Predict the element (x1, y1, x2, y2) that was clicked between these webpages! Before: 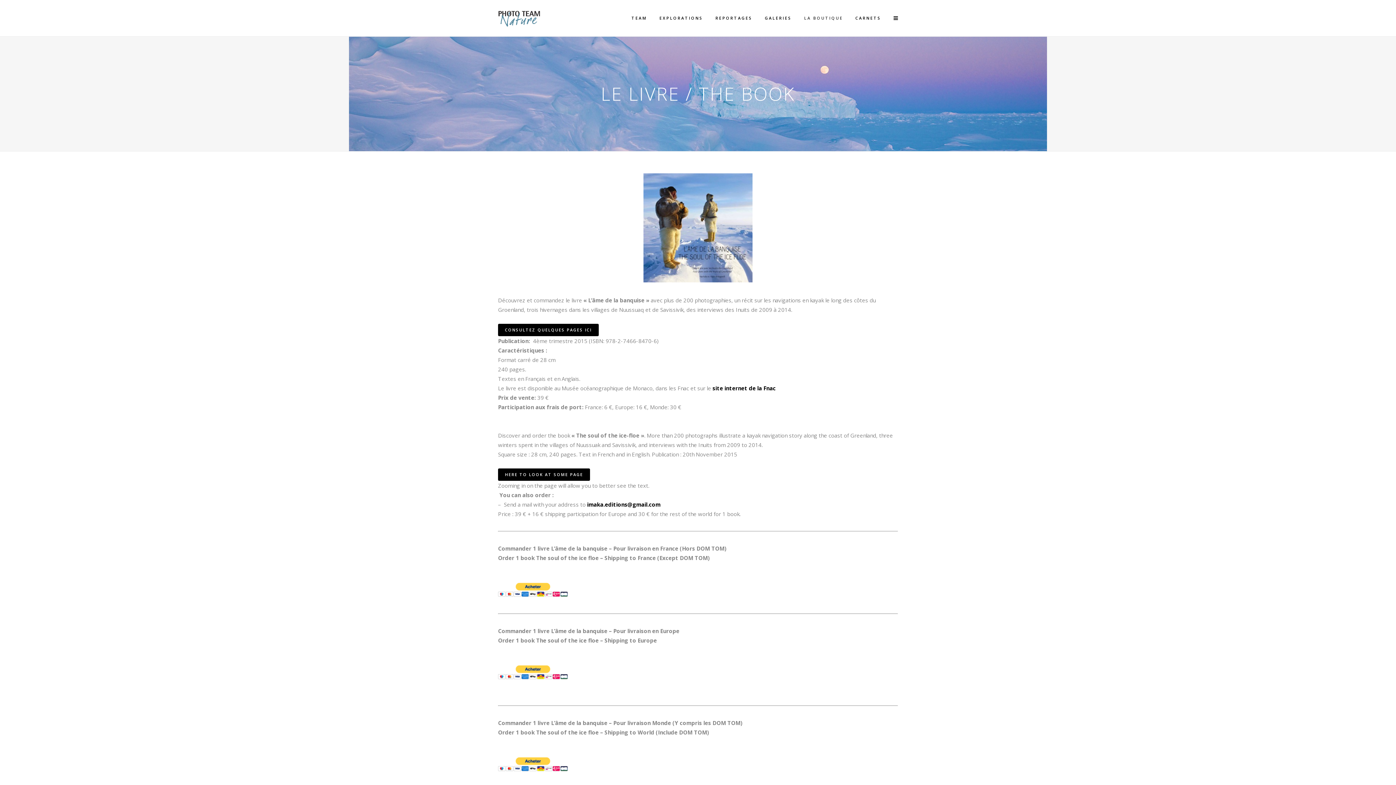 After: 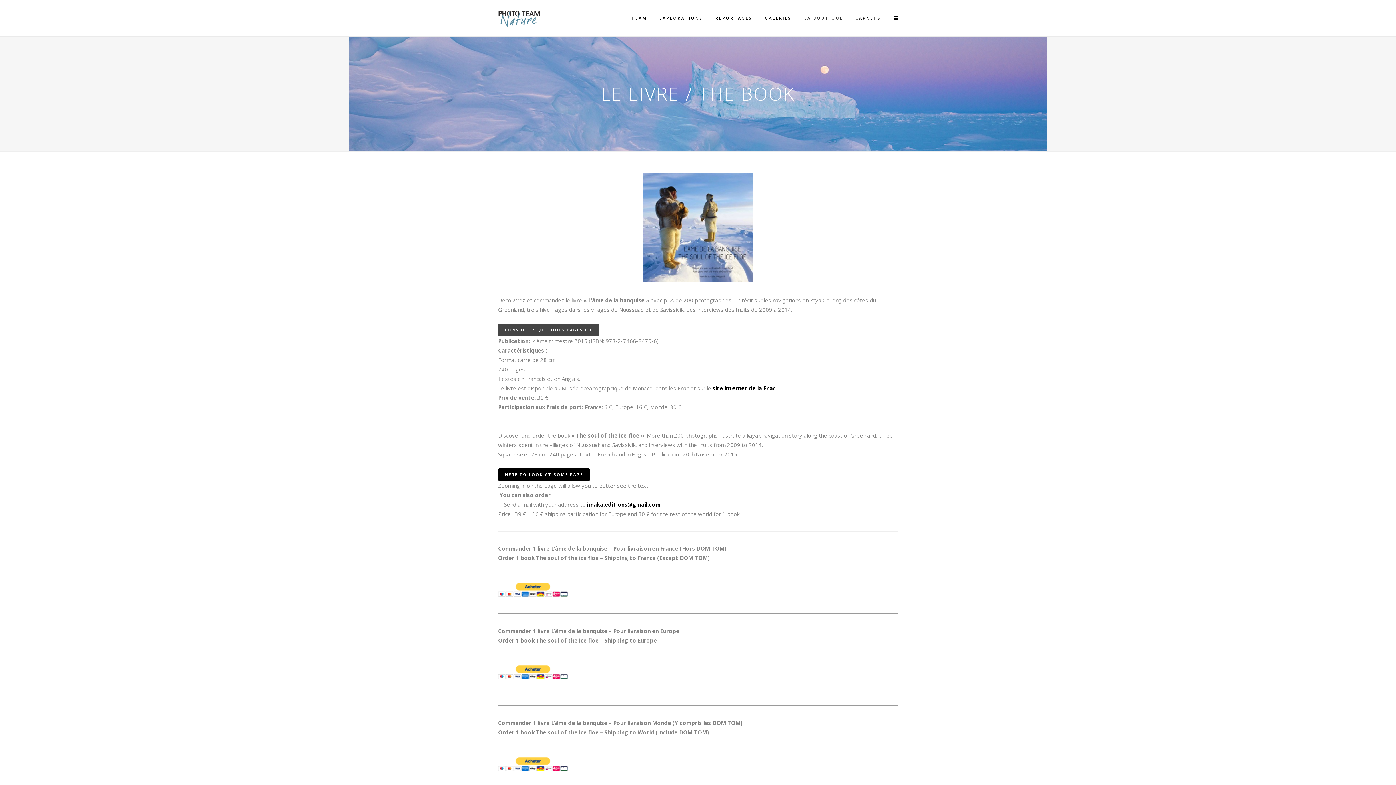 Action: bbox: (498, 324, 598, 336) label: CONSULTEZ QUELQUES PAGES ICI